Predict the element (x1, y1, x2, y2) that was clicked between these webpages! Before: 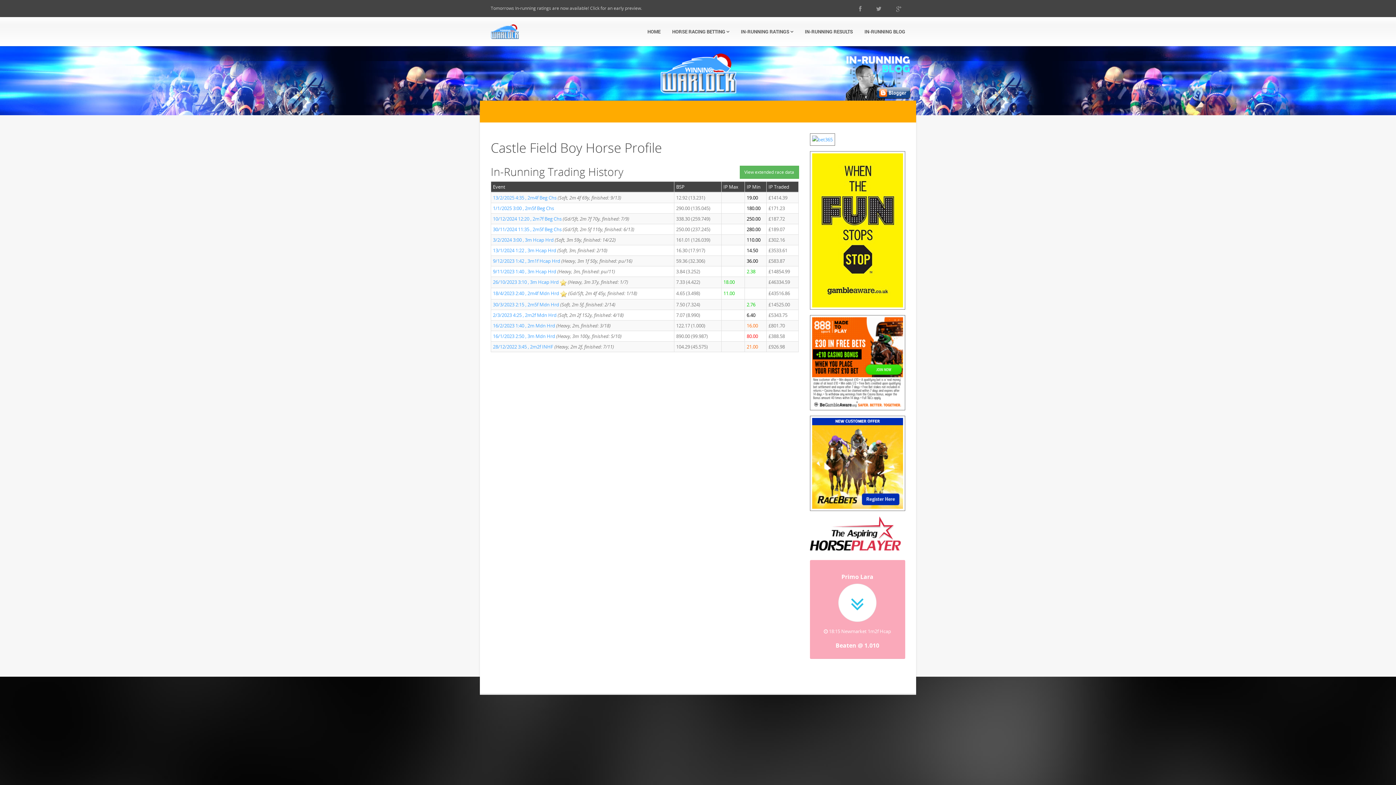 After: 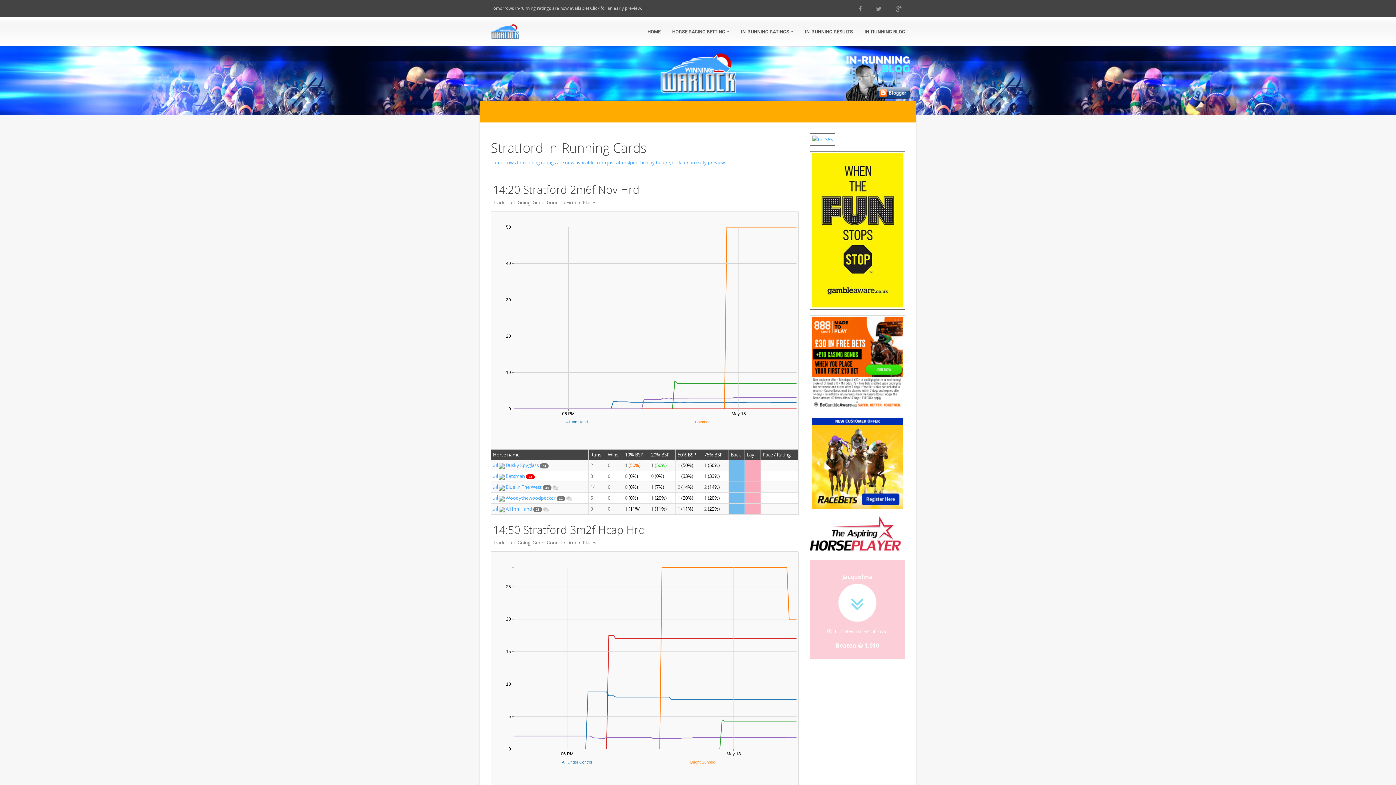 Action: bbox: (703, 759, 723, 766) label: Stratford